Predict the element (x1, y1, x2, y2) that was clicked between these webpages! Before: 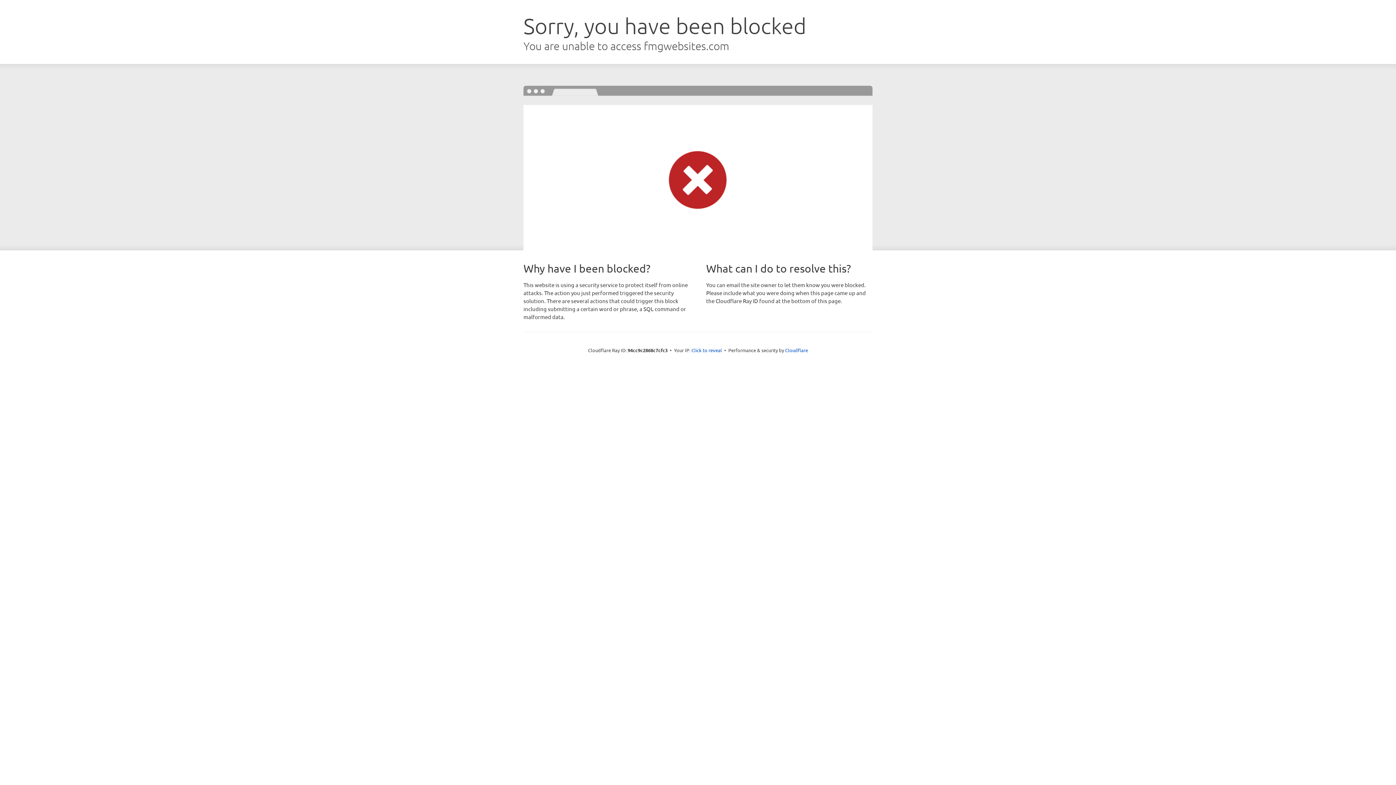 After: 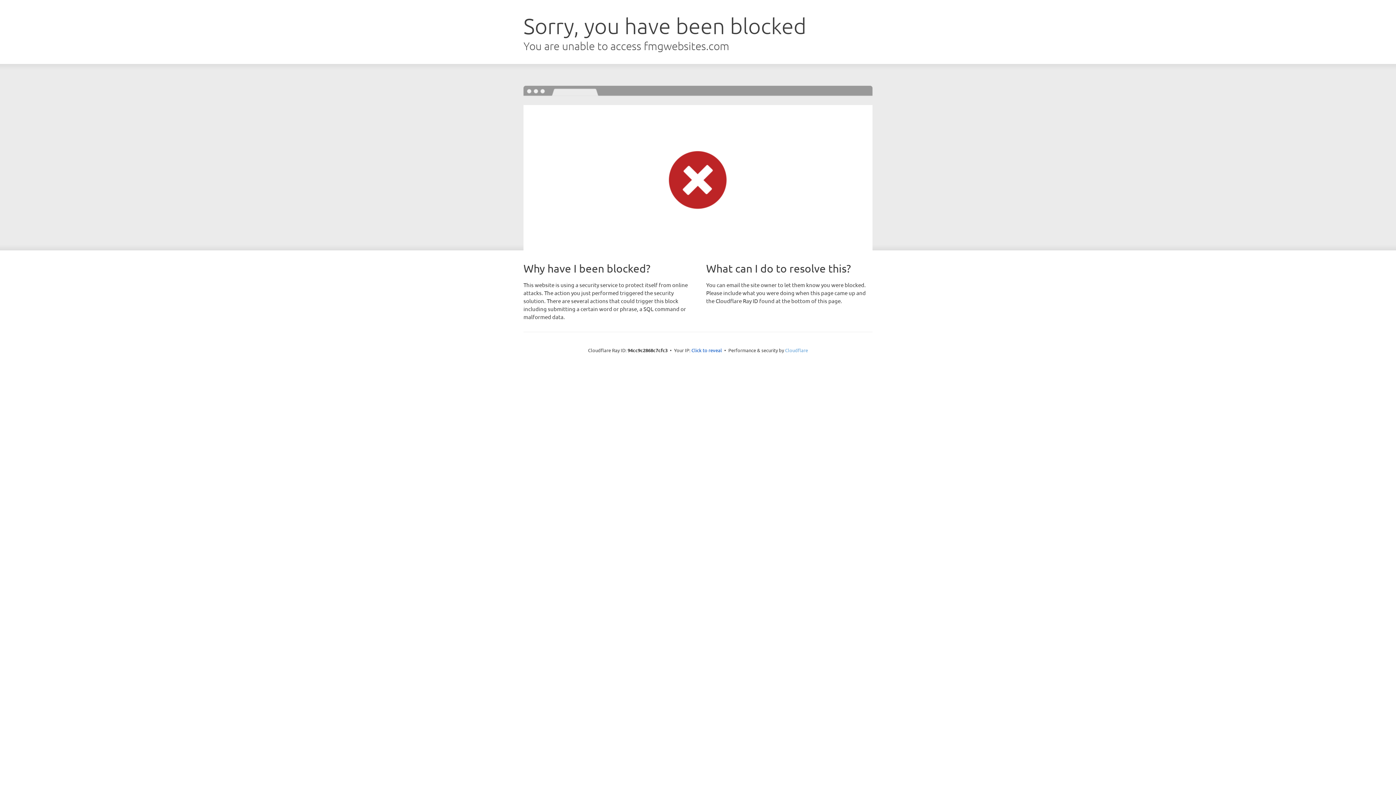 Action: bbox: (785, 347, 808, 353) label: Cloudflare